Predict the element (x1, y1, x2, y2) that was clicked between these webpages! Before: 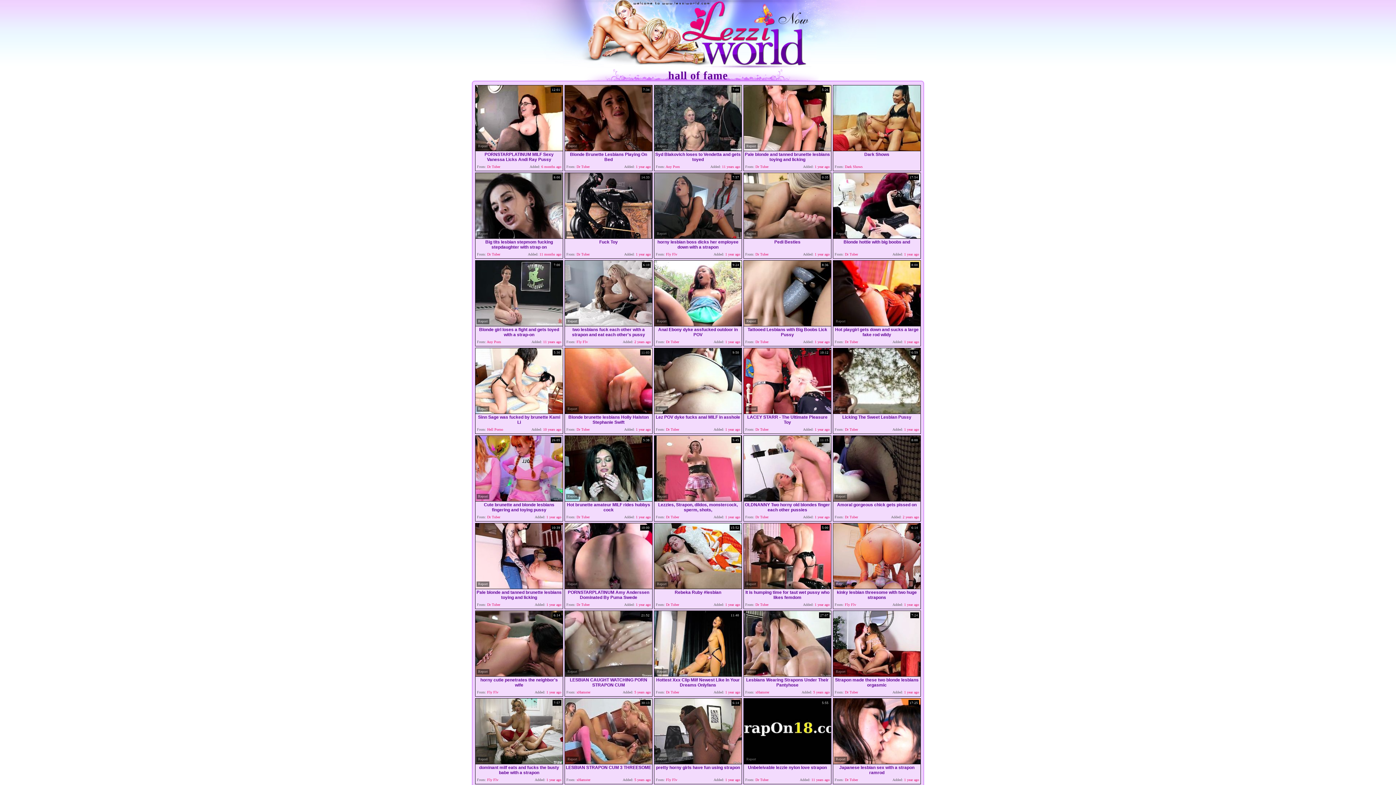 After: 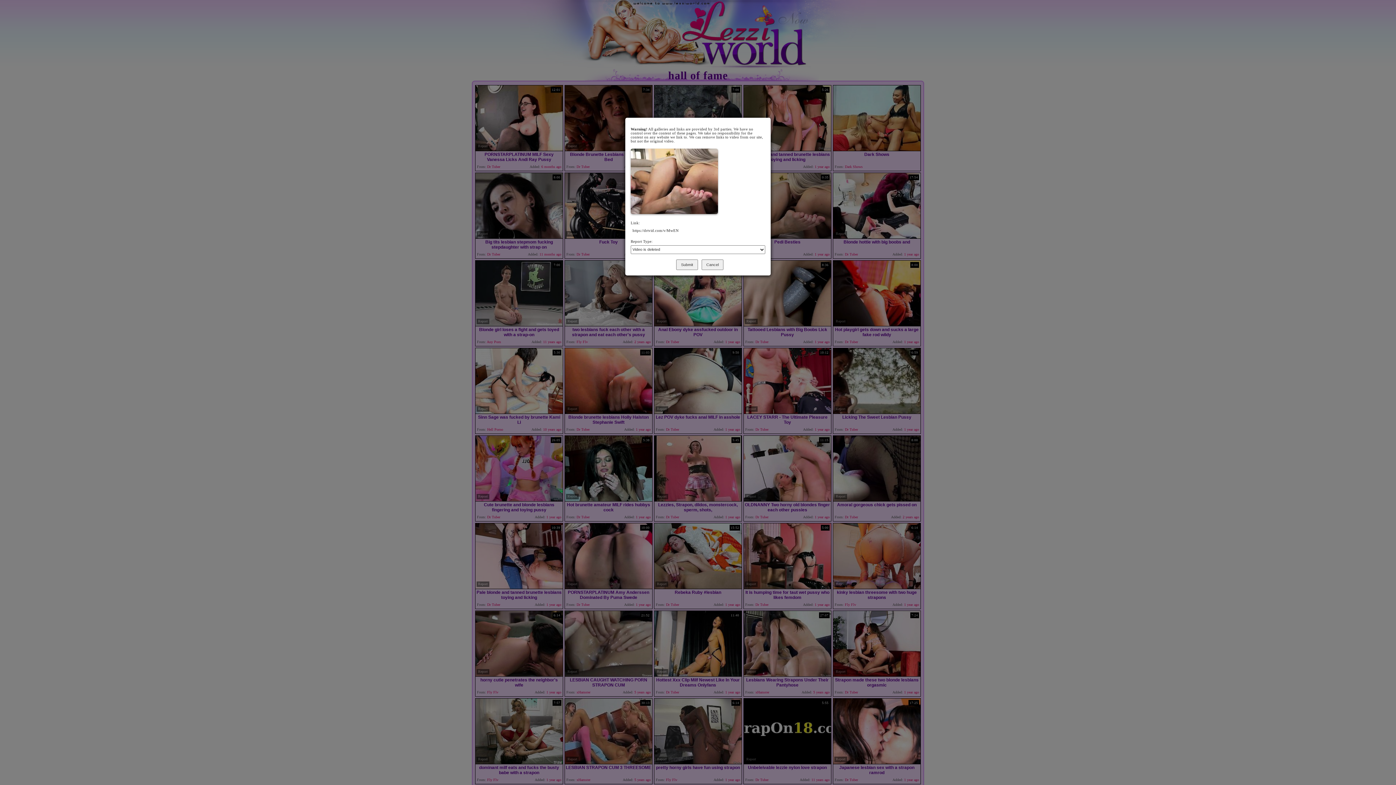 Action: bbox: (745, 231, 757, 236) label: Report